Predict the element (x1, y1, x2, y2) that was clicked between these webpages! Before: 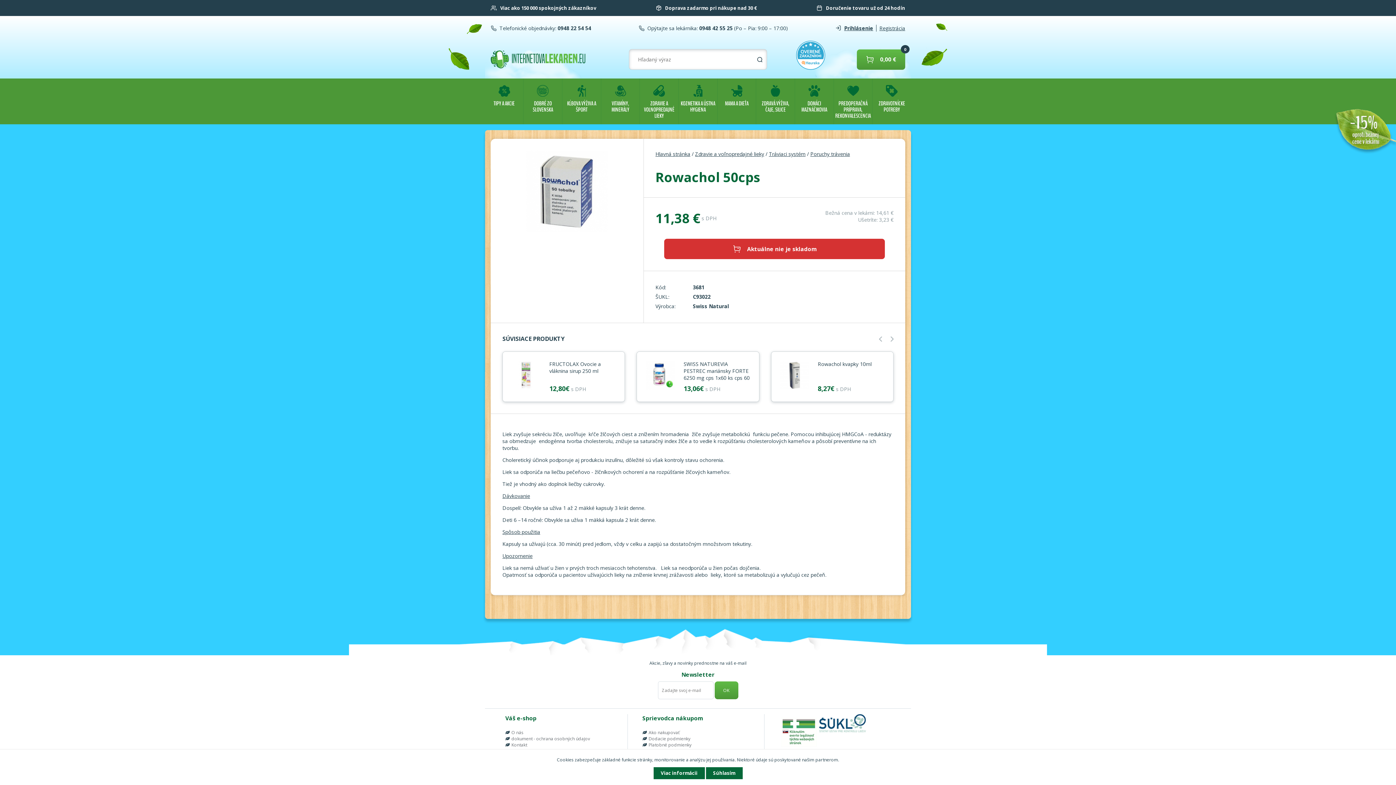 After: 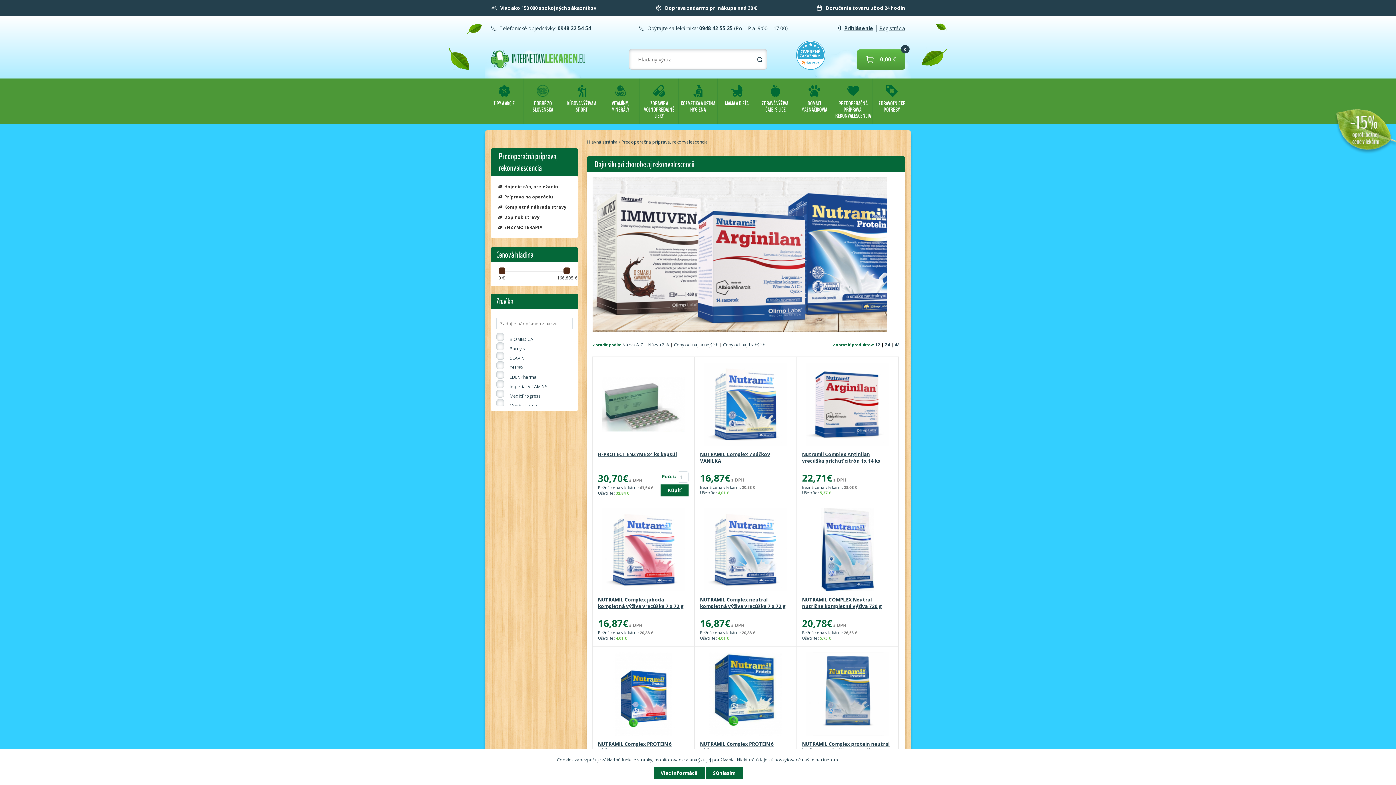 Action: bbox: (847, 85, 859, 96)